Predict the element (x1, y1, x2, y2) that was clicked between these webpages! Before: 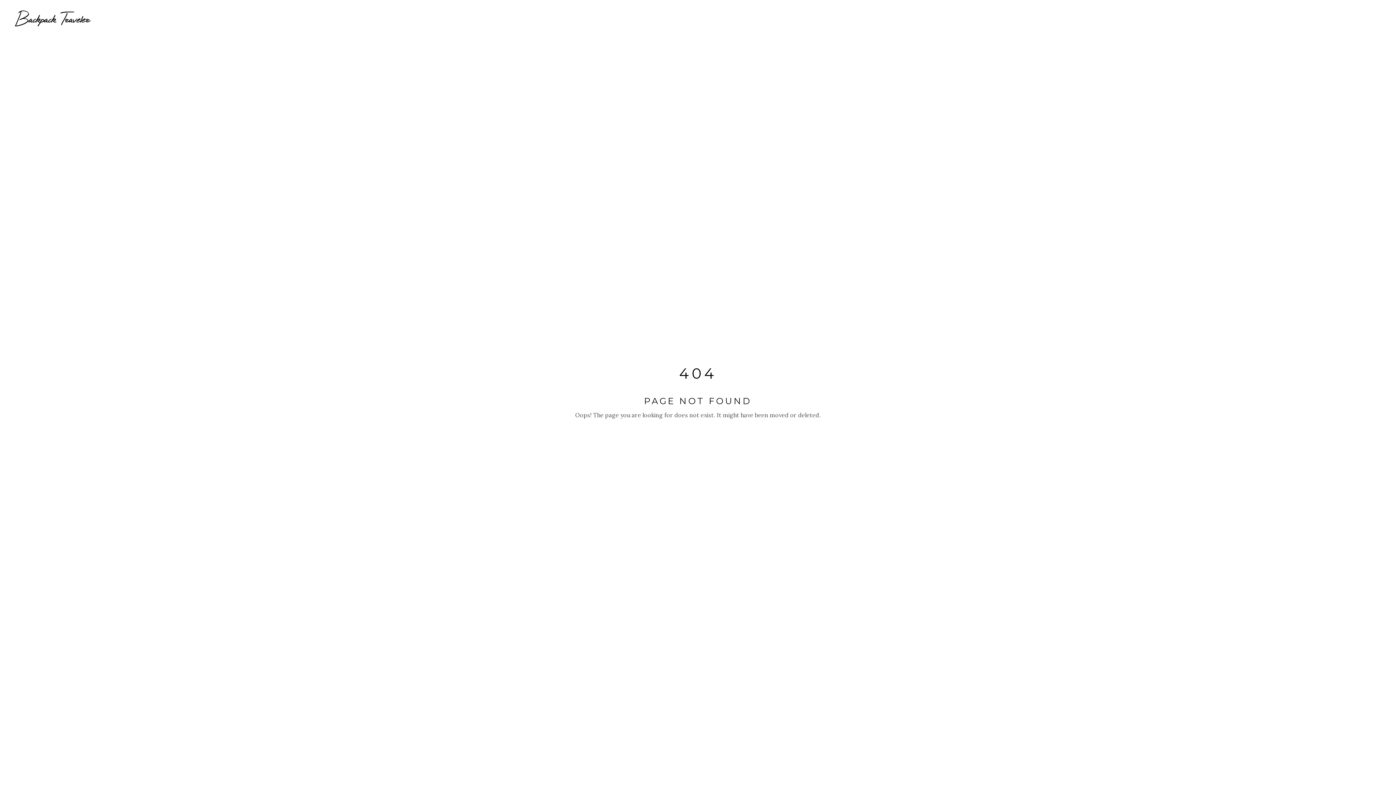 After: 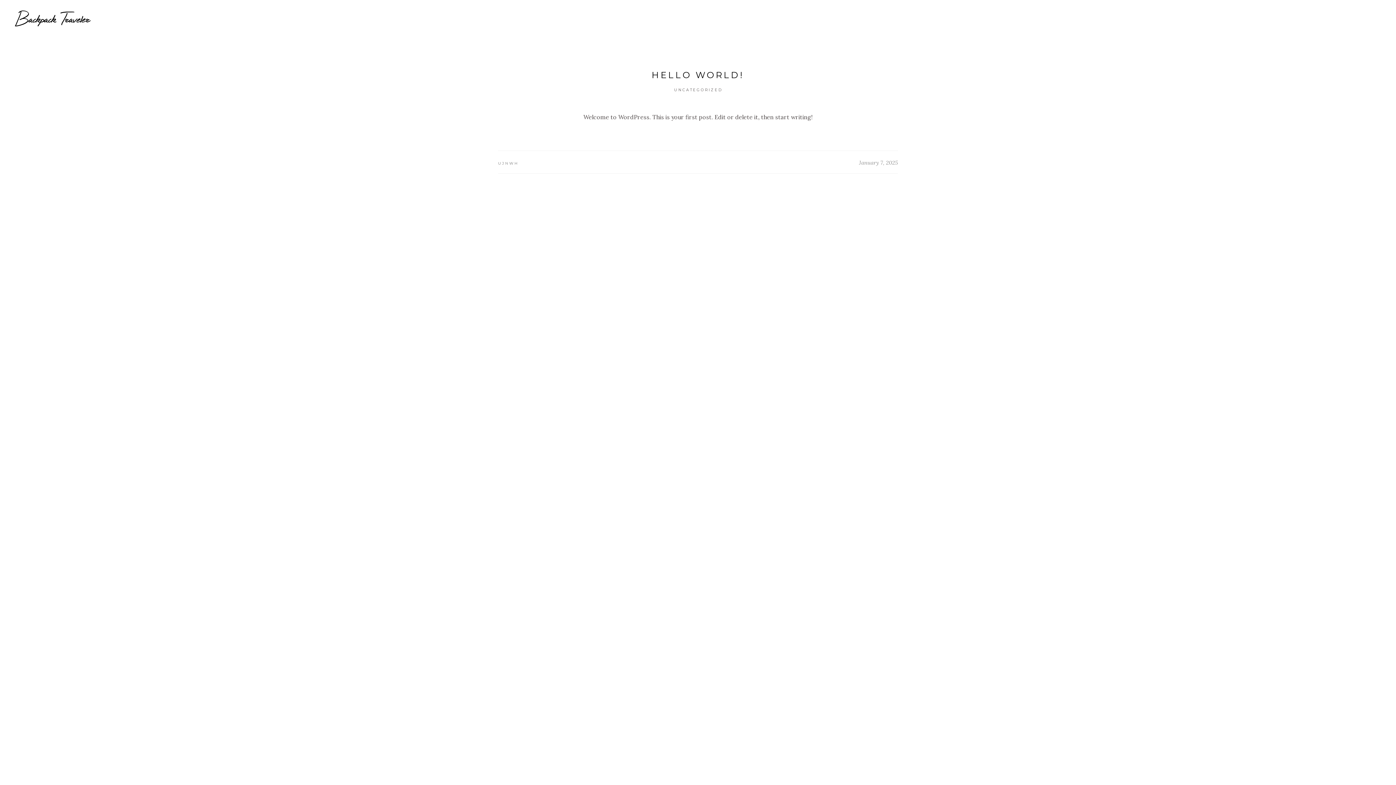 Action: bbox: (14, 10, 91, 26)